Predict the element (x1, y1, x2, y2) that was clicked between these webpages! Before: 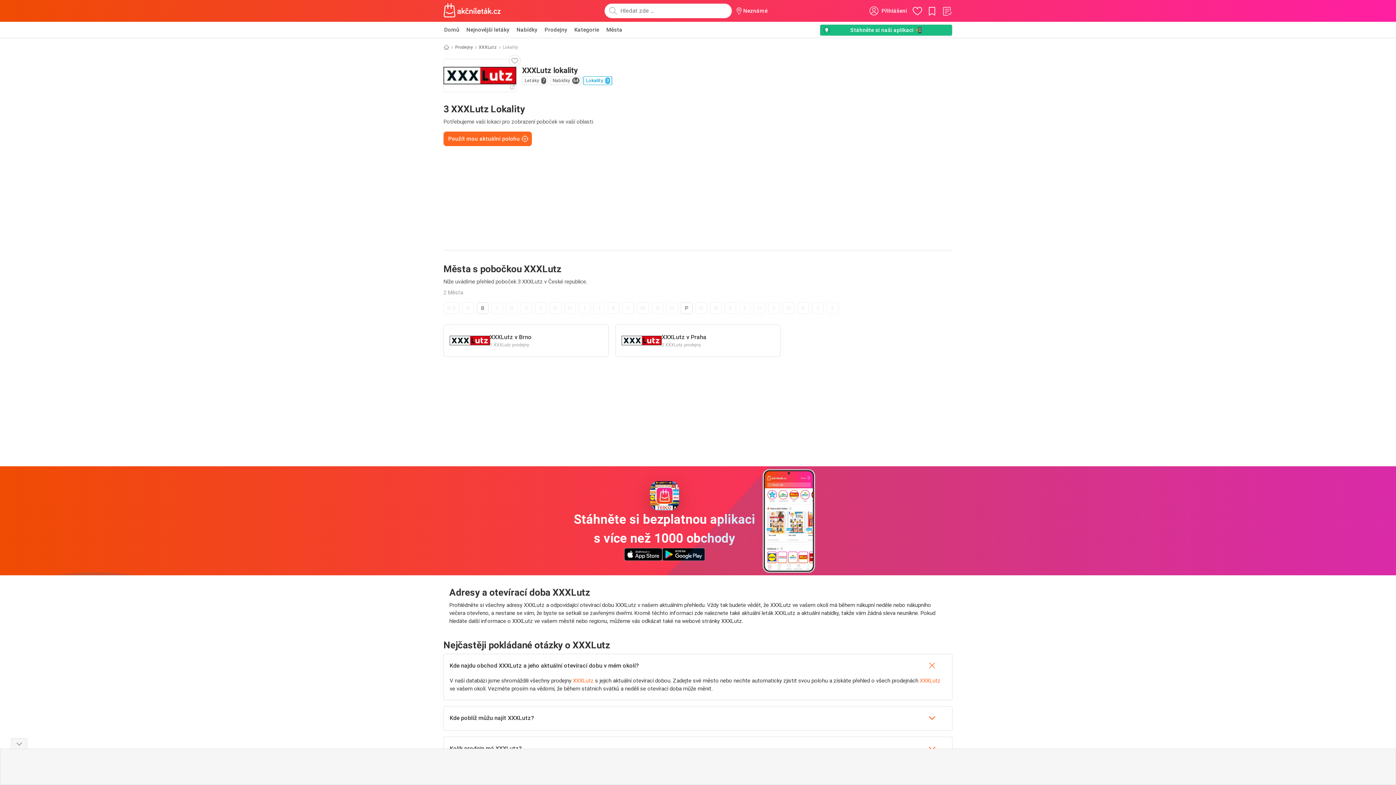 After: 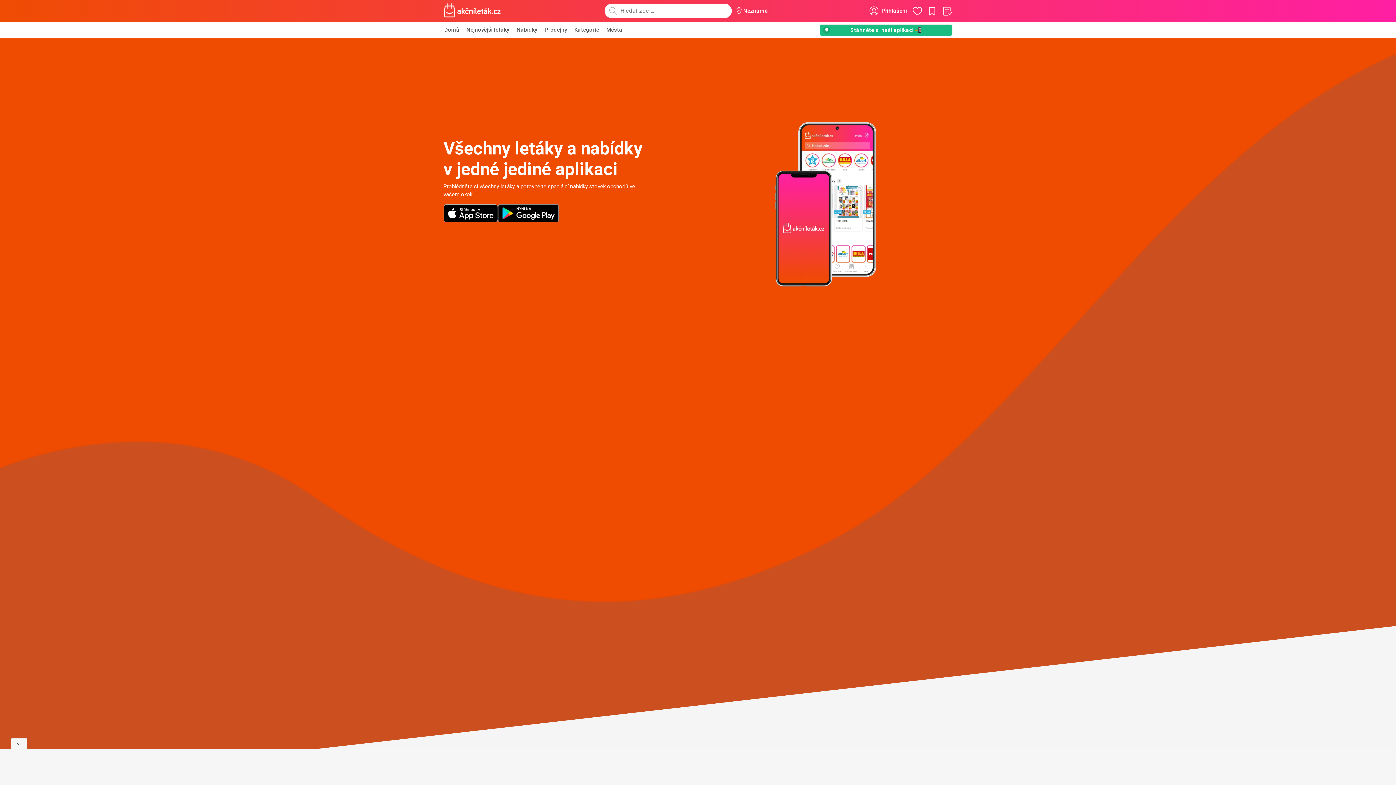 Action: label: Stáhněte si naši aplikaci 📲 bbox: (820, 24, 952, 36)